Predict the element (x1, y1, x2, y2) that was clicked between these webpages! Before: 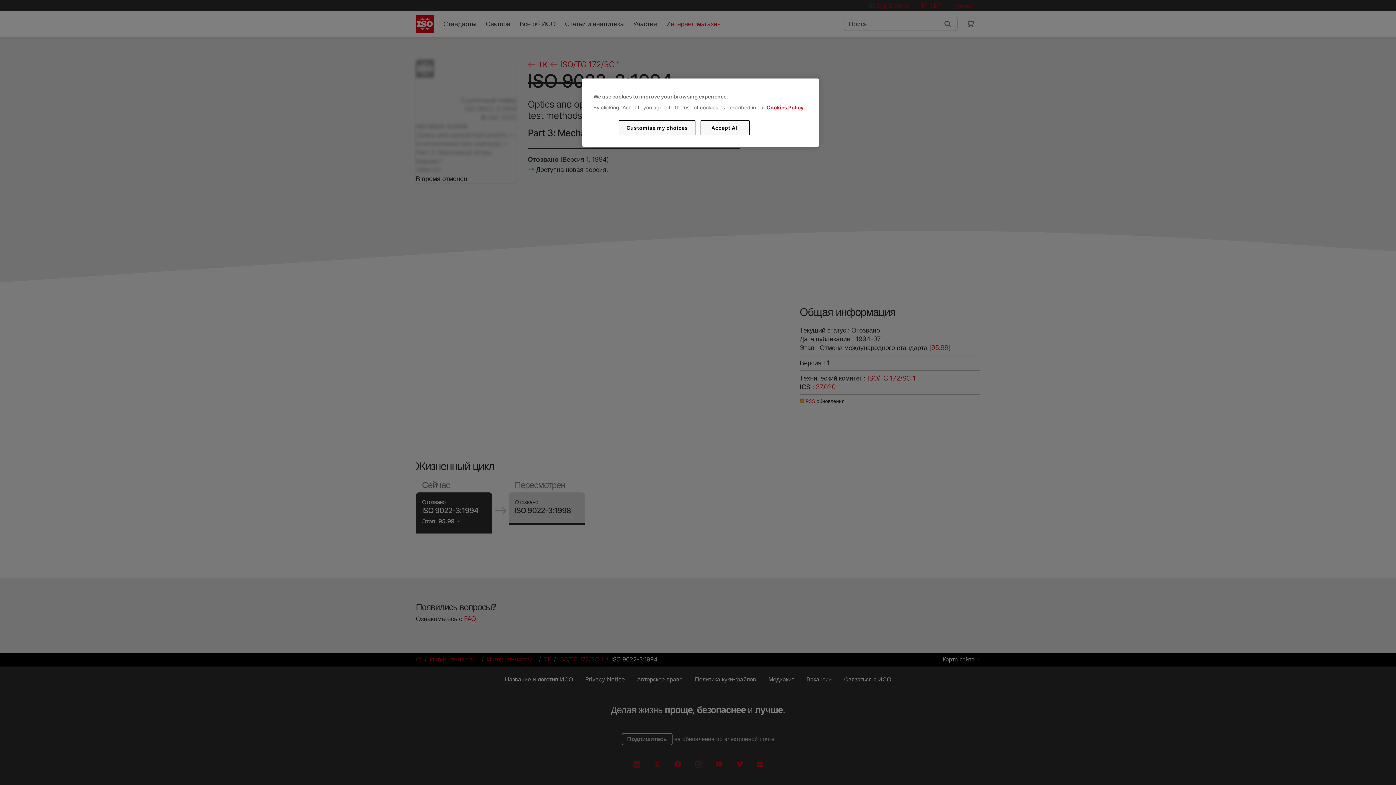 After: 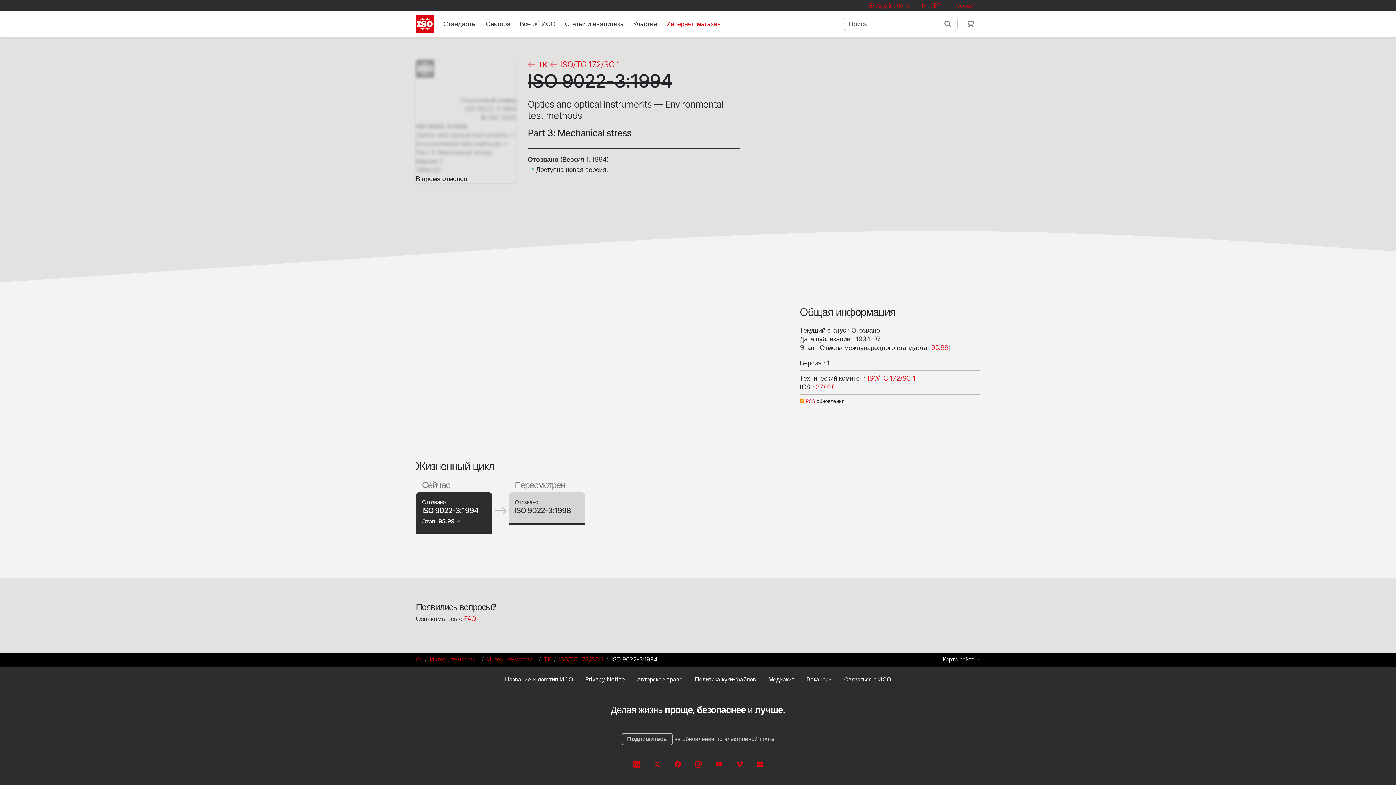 Action: bbox: (700, 120, 749, 135) label: Accept All